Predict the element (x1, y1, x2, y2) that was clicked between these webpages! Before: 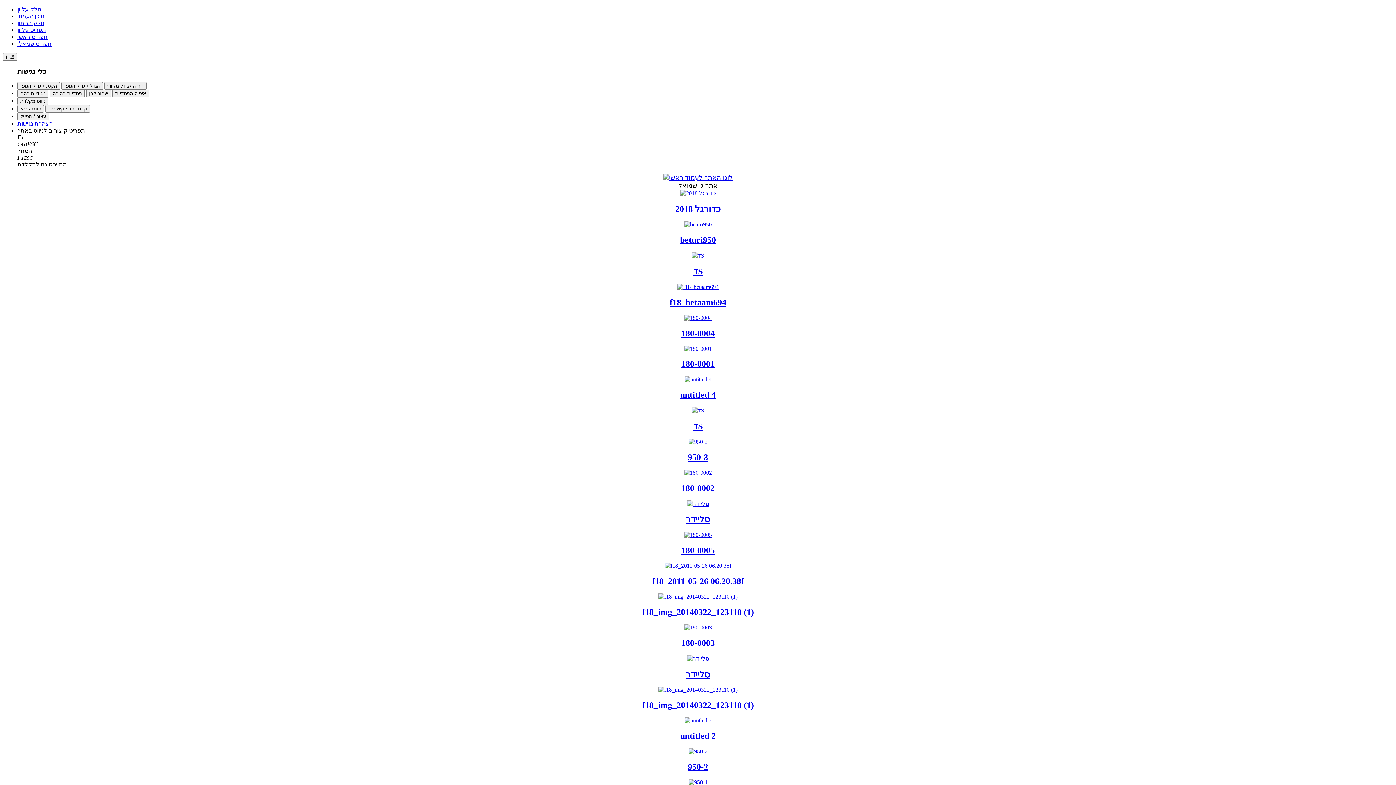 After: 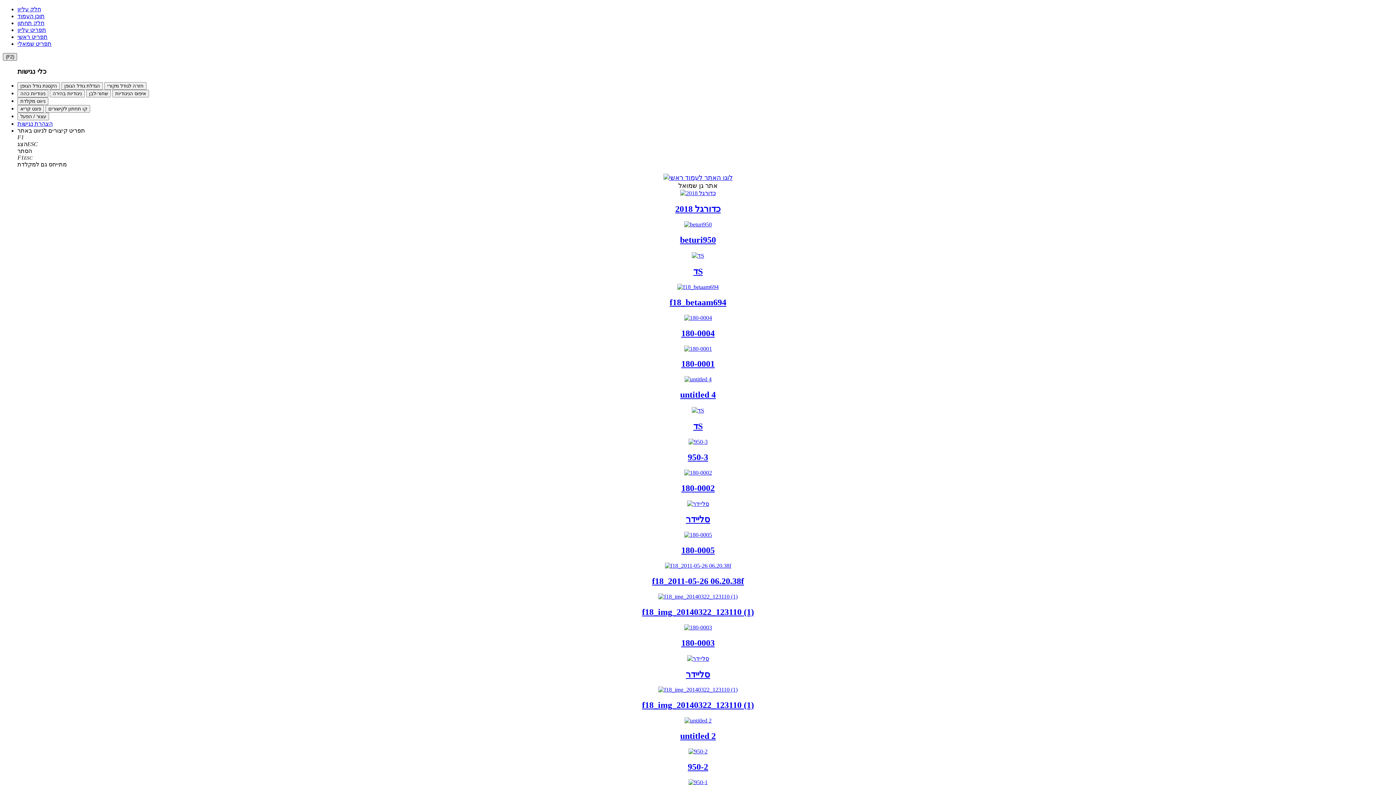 Action: bbox: (2, 53, 17, 60) label: (F2)